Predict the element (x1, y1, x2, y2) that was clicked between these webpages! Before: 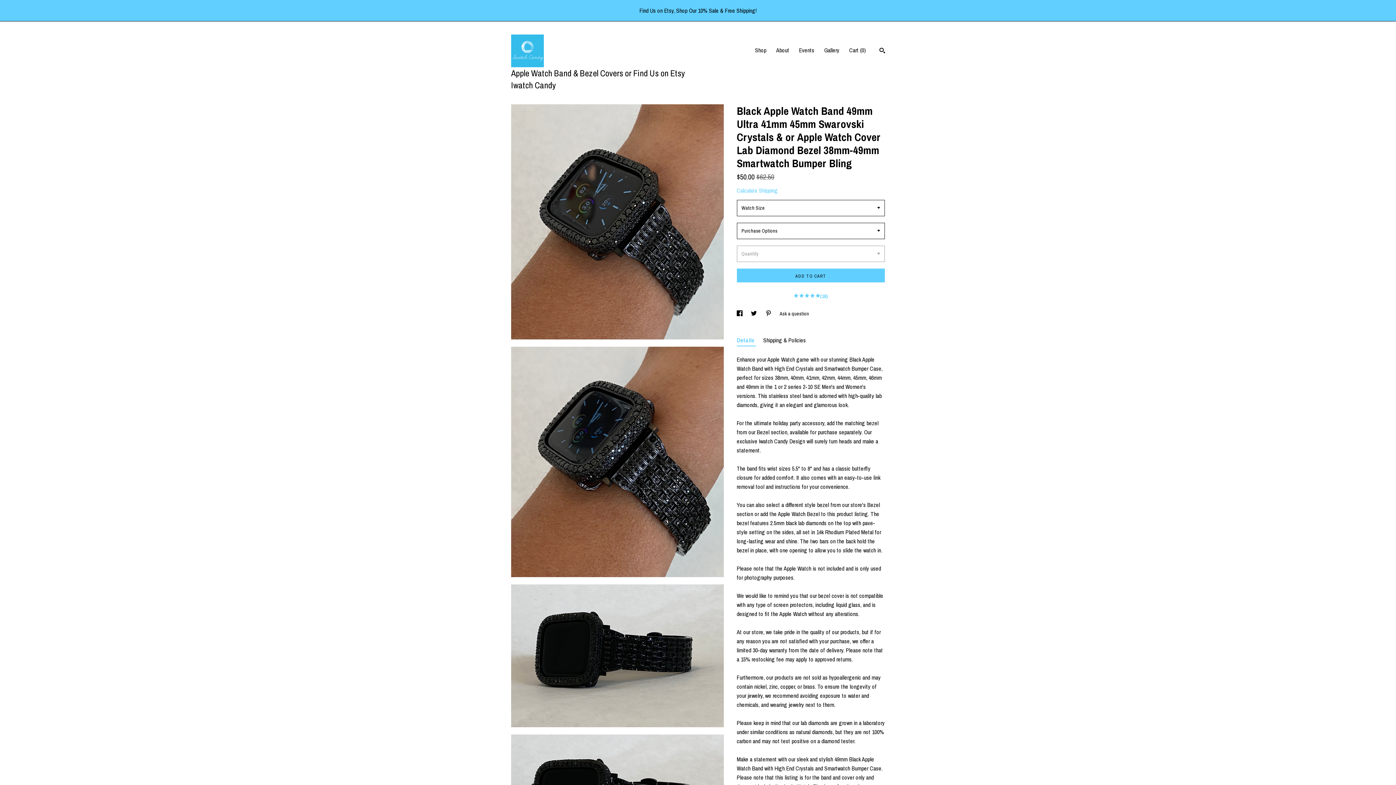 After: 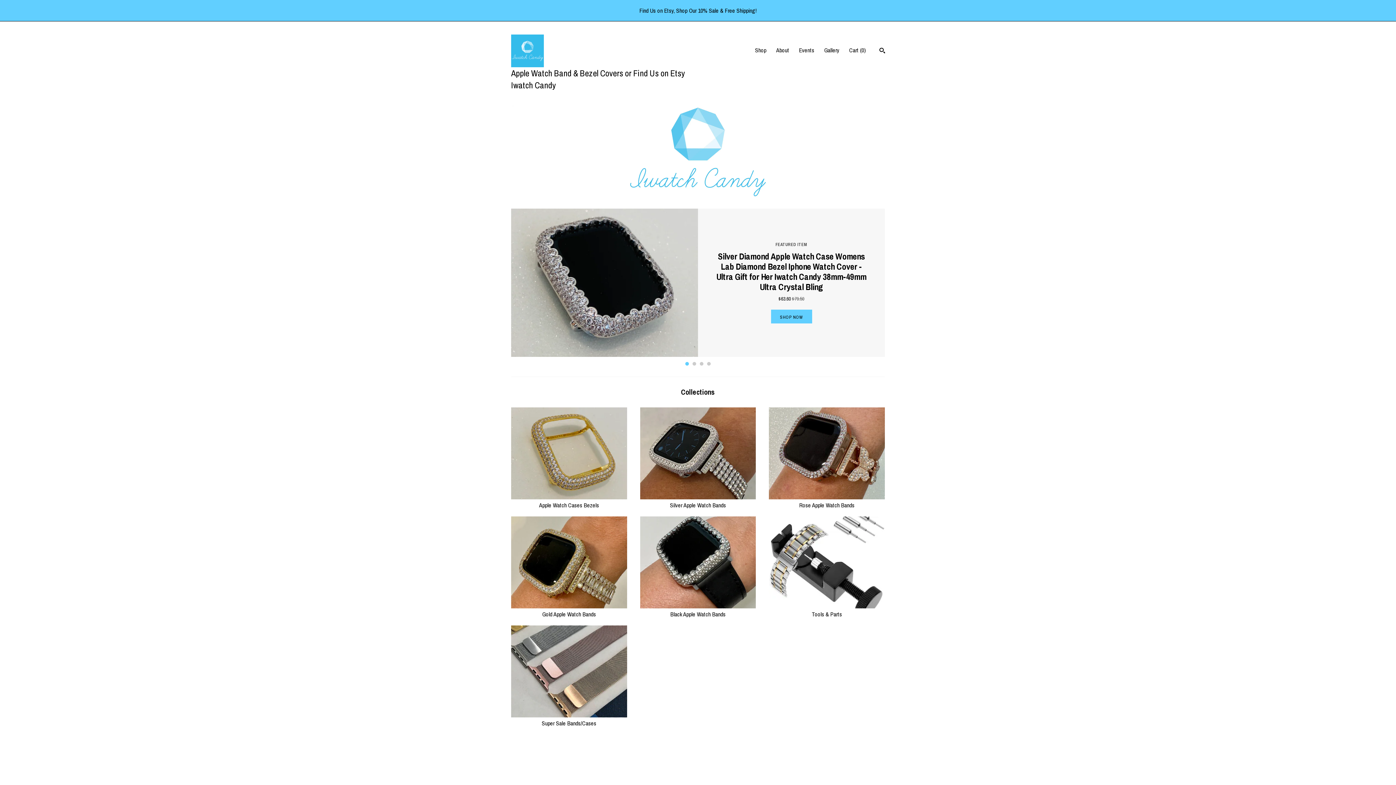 Action: bbox: (511, 34, 691, 91) label:  
Apple Watch Band & Bezel Covers or Find Us on Etsy Iwatch Candy 